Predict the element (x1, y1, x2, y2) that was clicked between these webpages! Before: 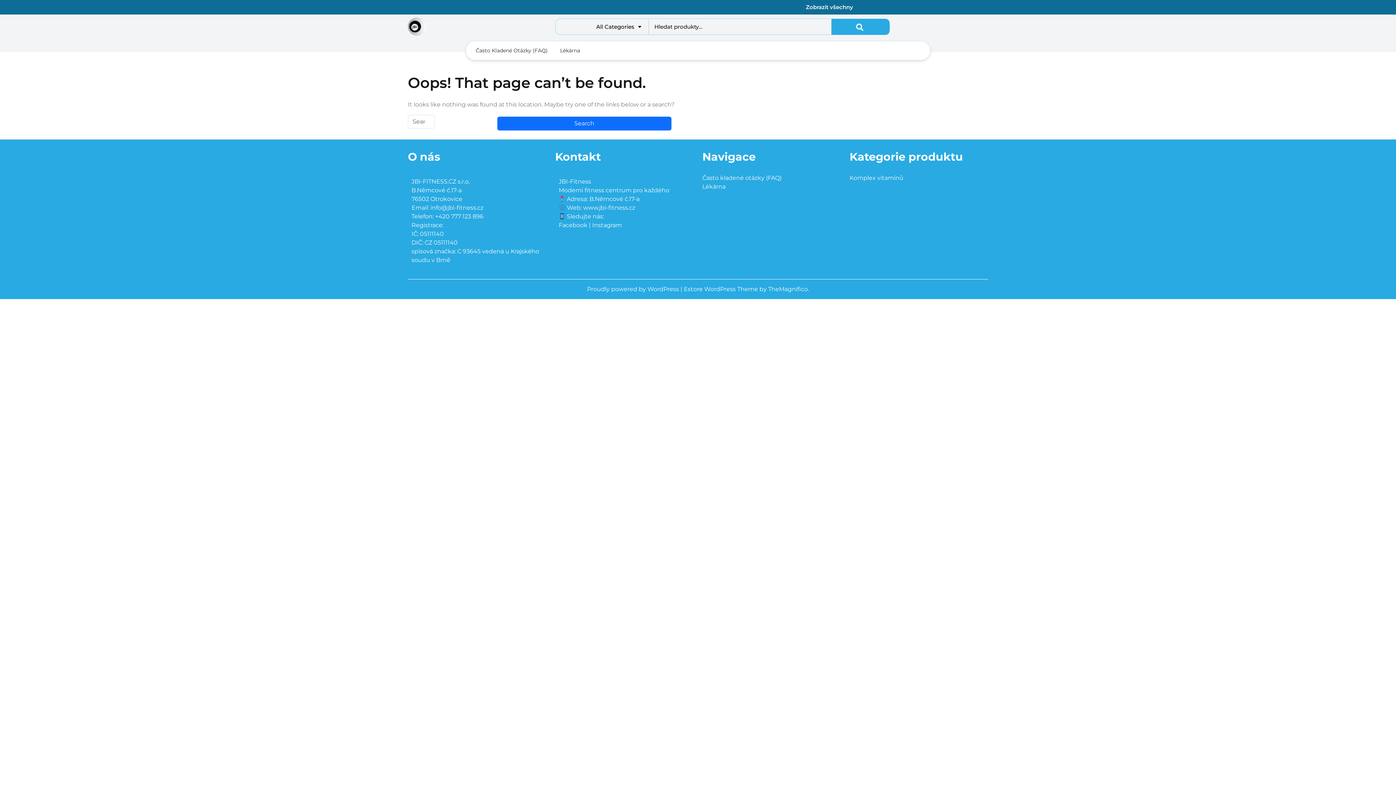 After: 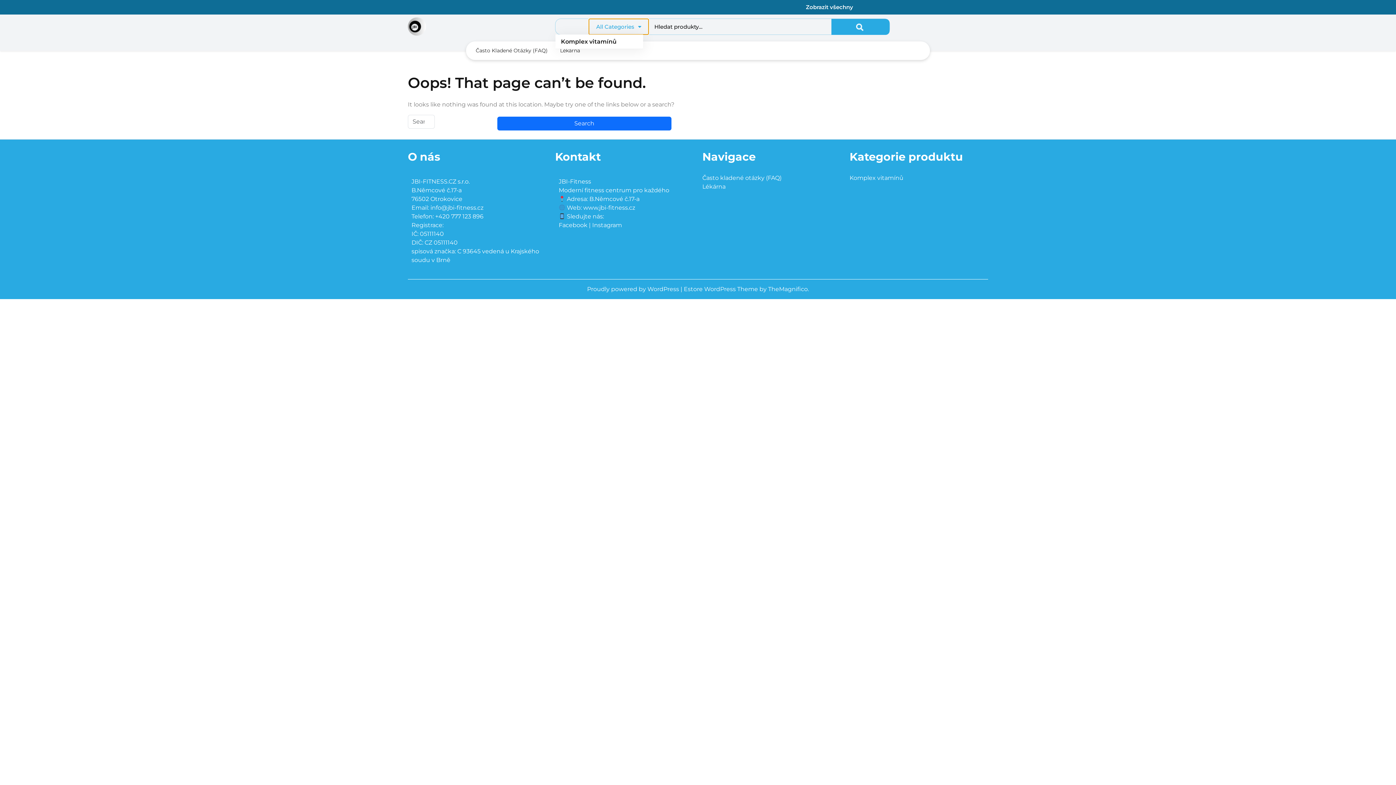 Action: bbox: (589, 18, 648, 34) label: All Categories